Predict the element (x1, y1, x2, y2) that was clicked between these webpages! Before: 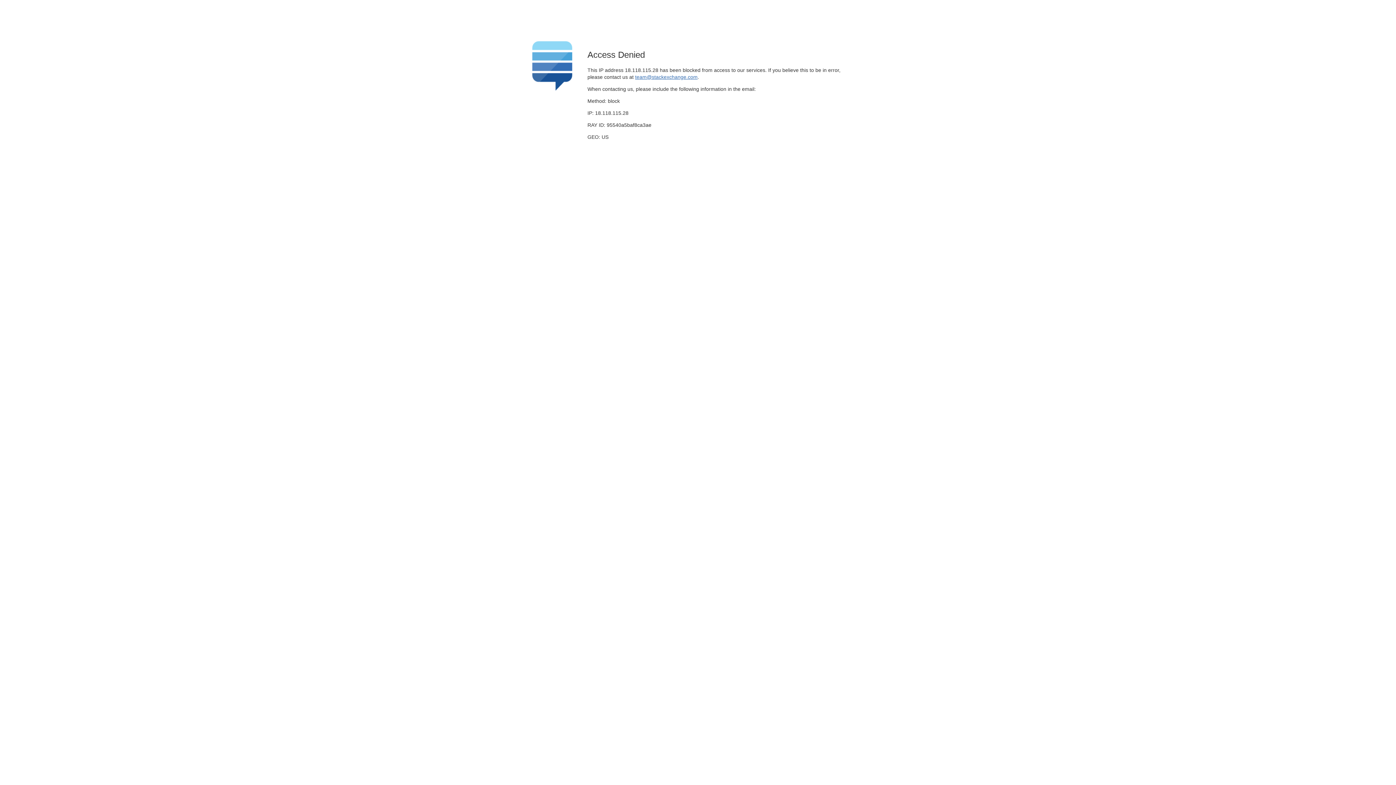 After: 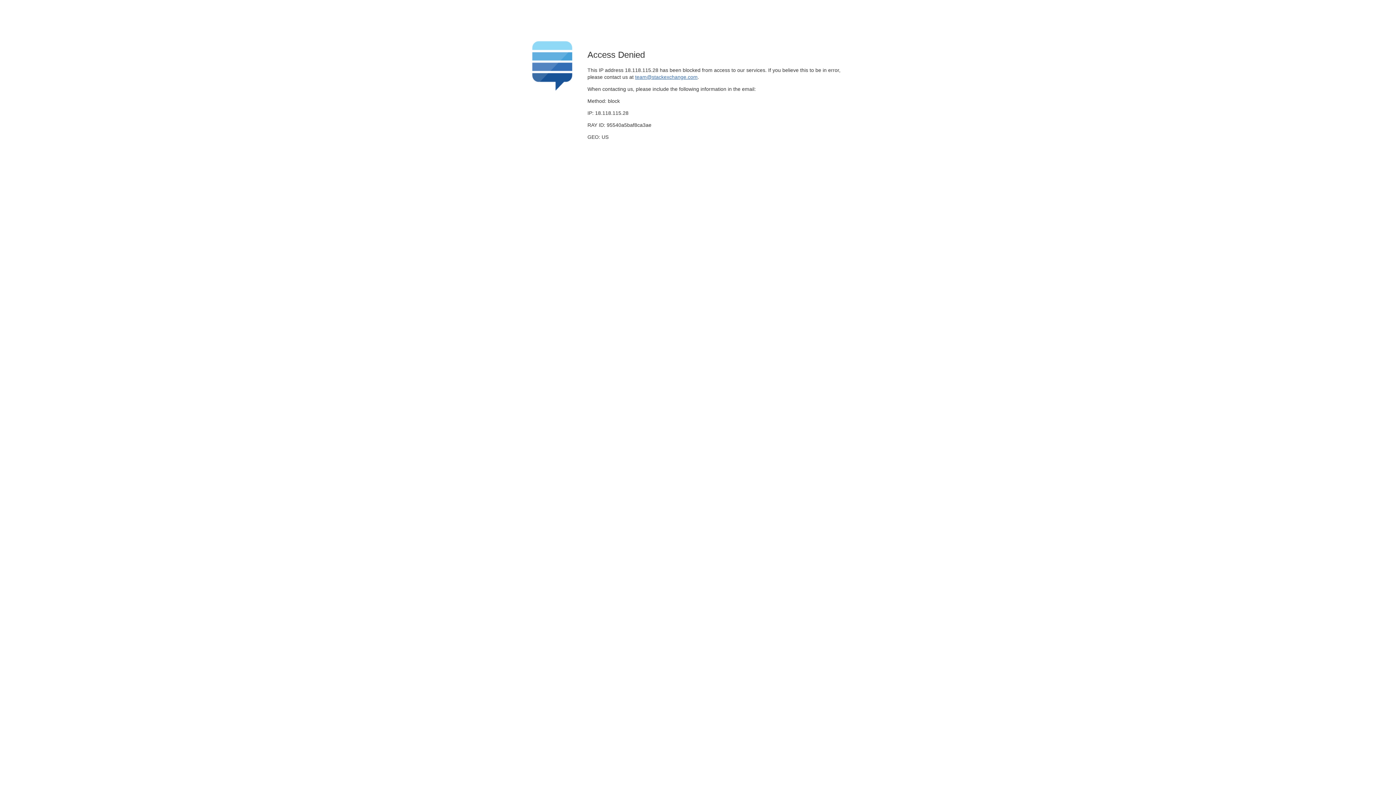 Action: bbox: (635, 74, 697, 79) label: team@stackexchange.com